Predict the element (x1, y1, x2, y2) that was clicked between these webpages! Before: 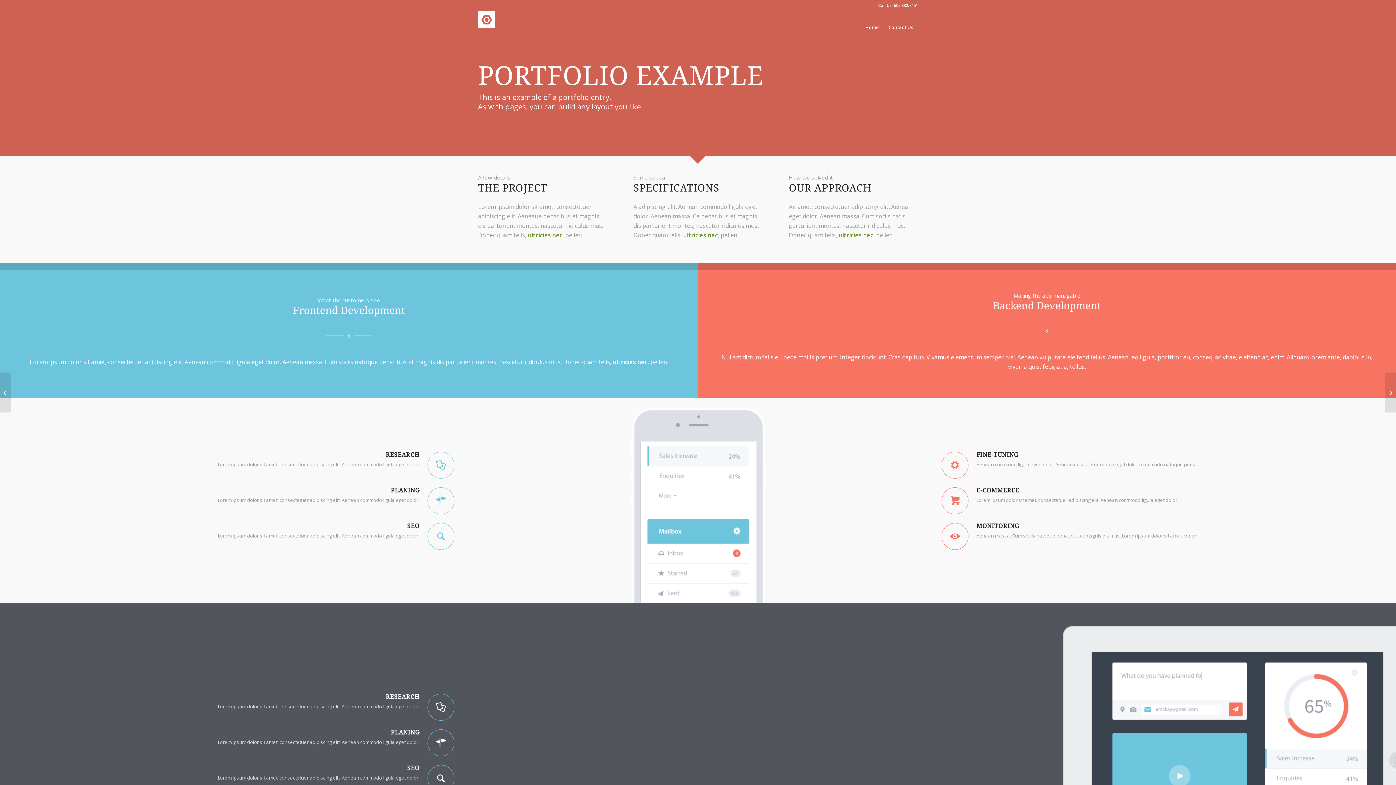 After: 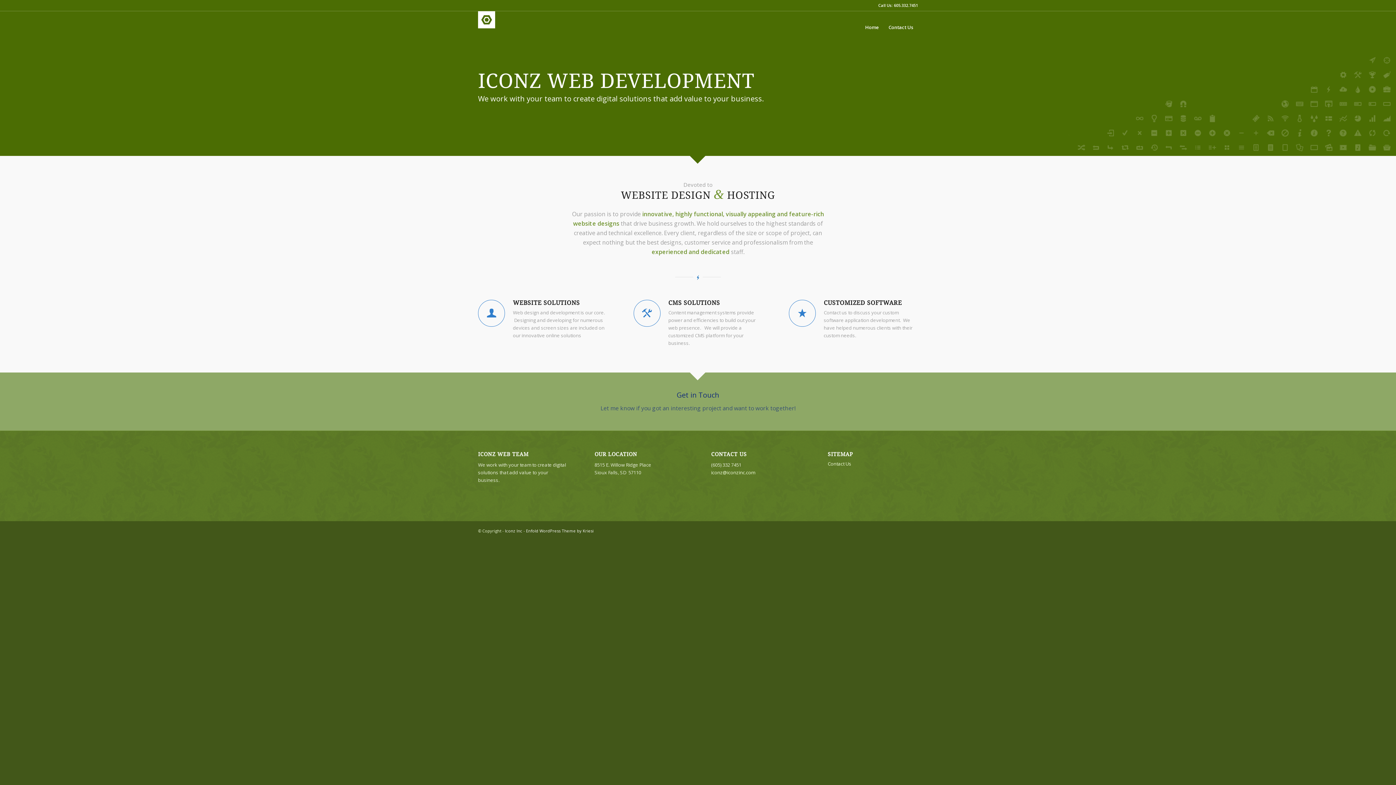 Action: label: weblogo bbox: (478, 11, 495, 43)